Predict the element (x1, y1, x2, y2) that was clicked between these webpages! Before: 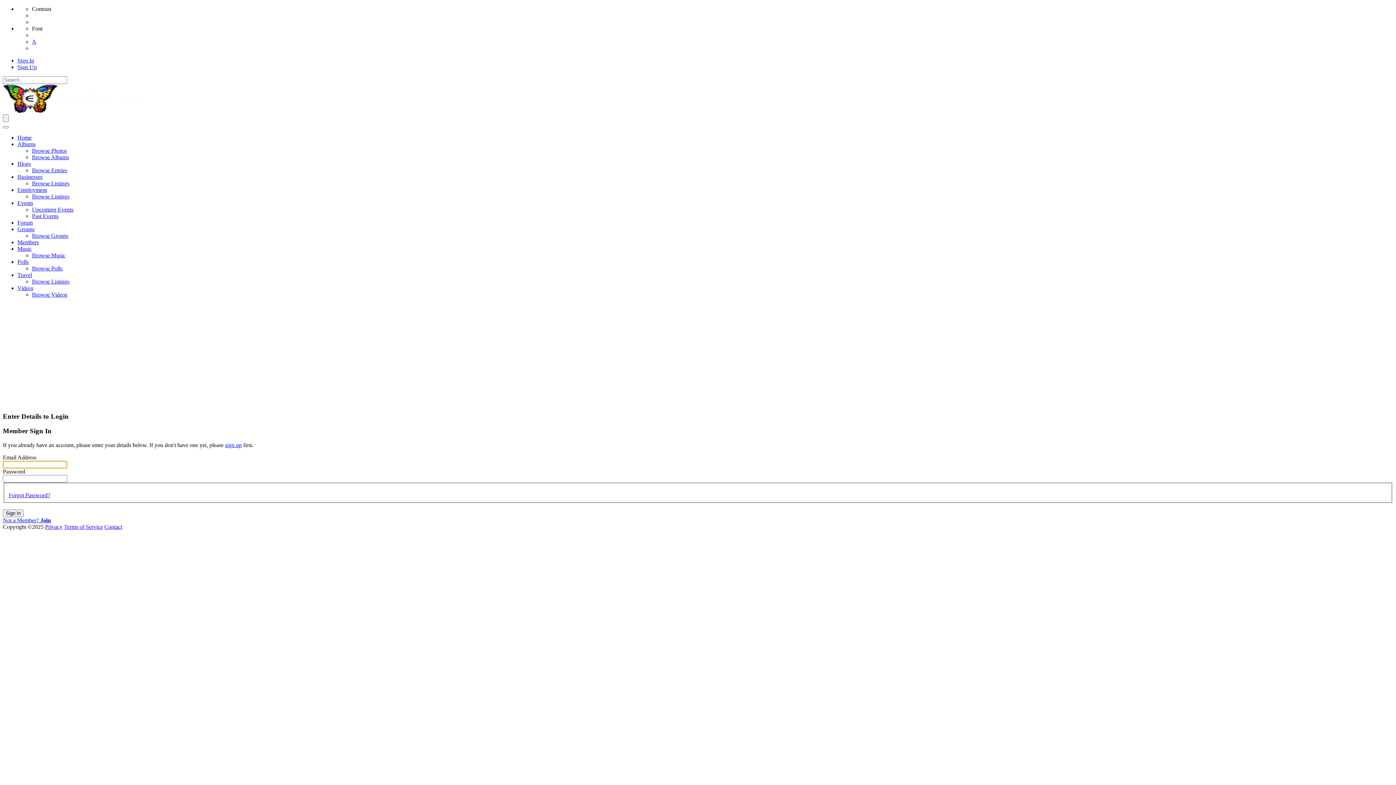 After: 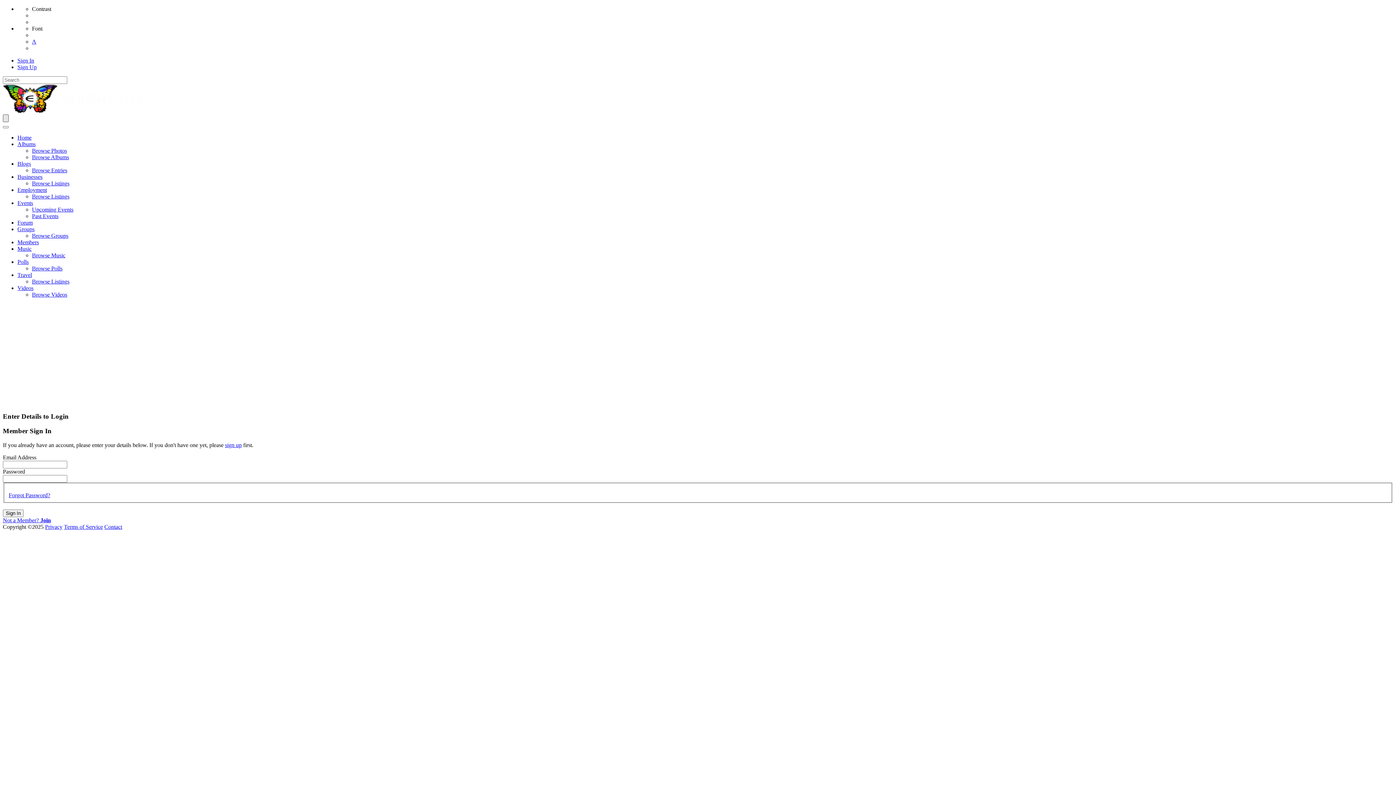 Action: bbox: (2, 114, 8, 122)